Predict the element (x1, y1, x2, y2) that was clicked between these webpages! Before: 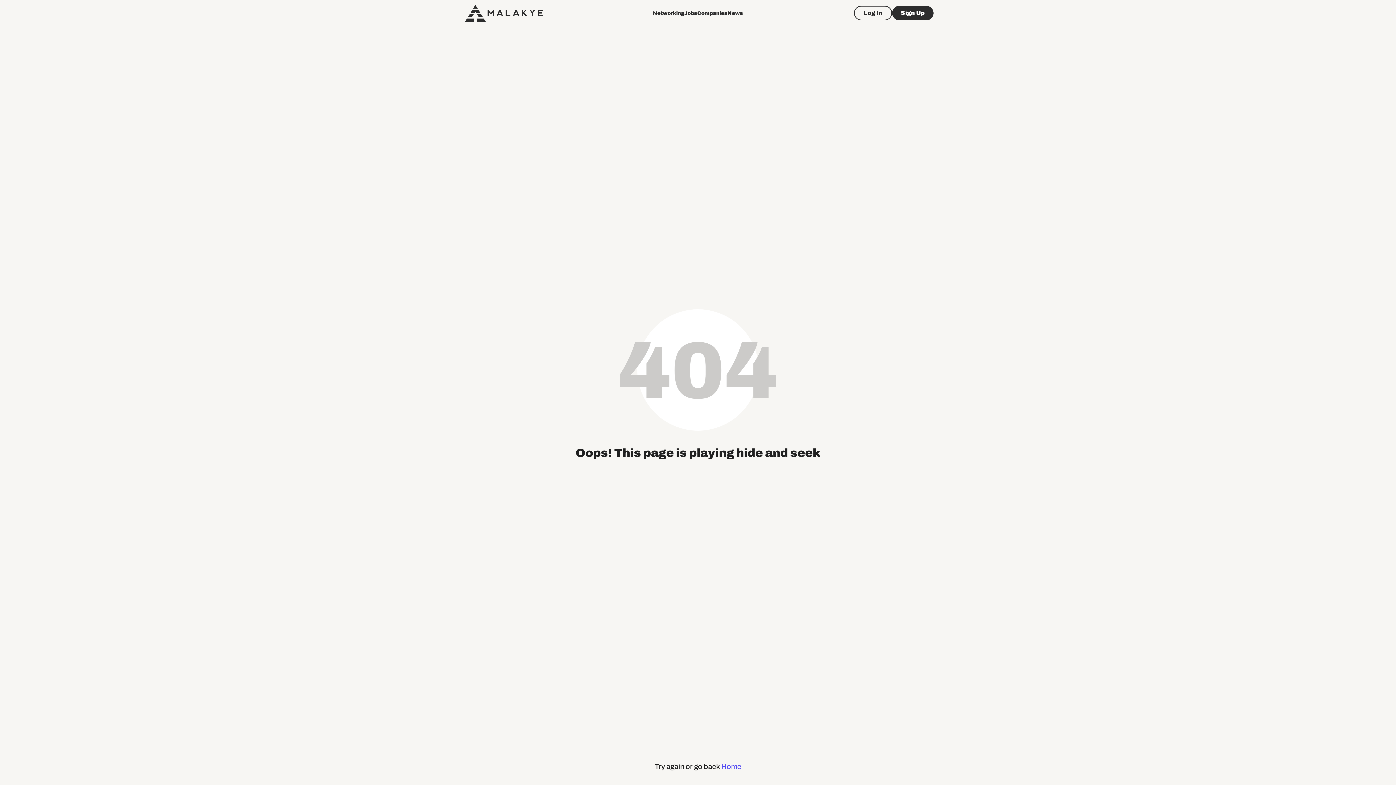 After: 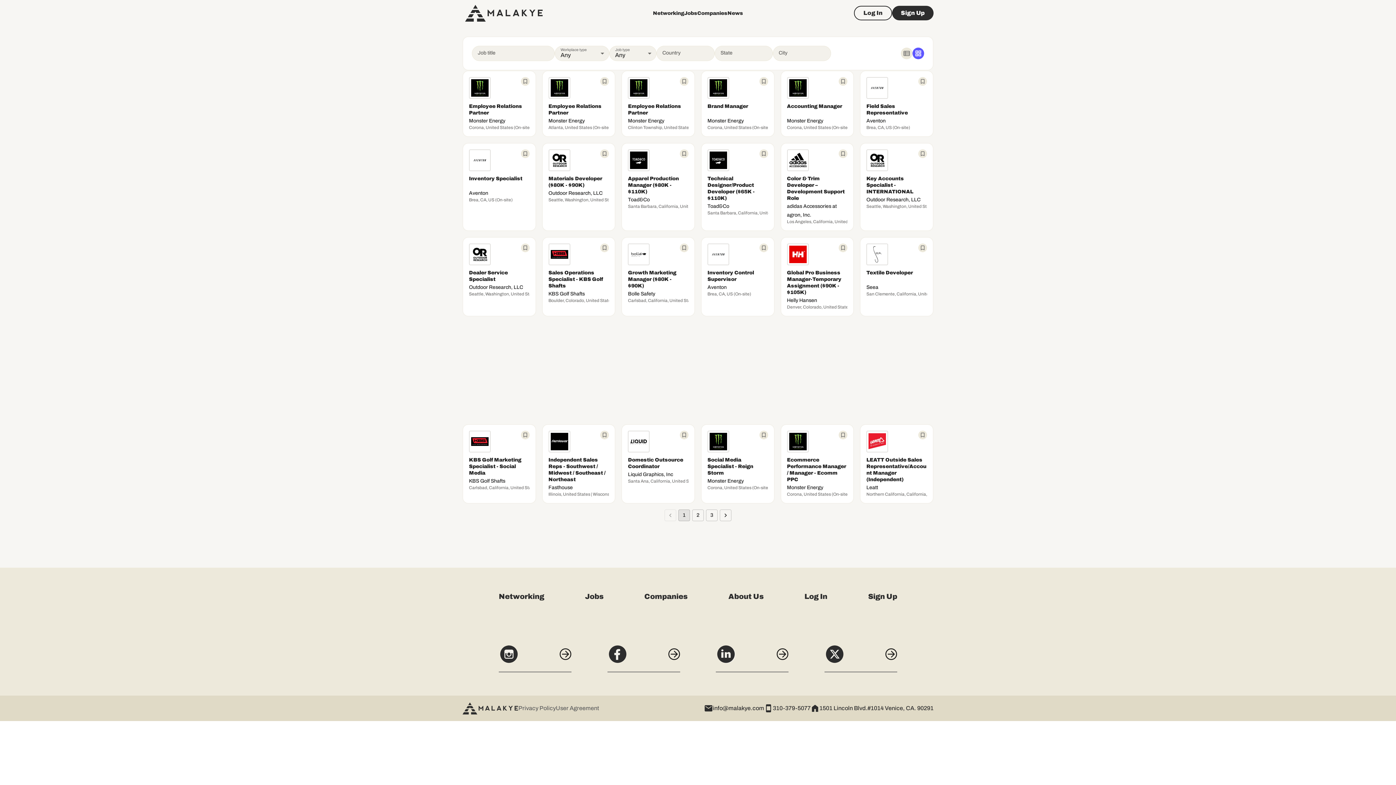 Action: bbox: (684, 9, 697, 16) label: Jobs